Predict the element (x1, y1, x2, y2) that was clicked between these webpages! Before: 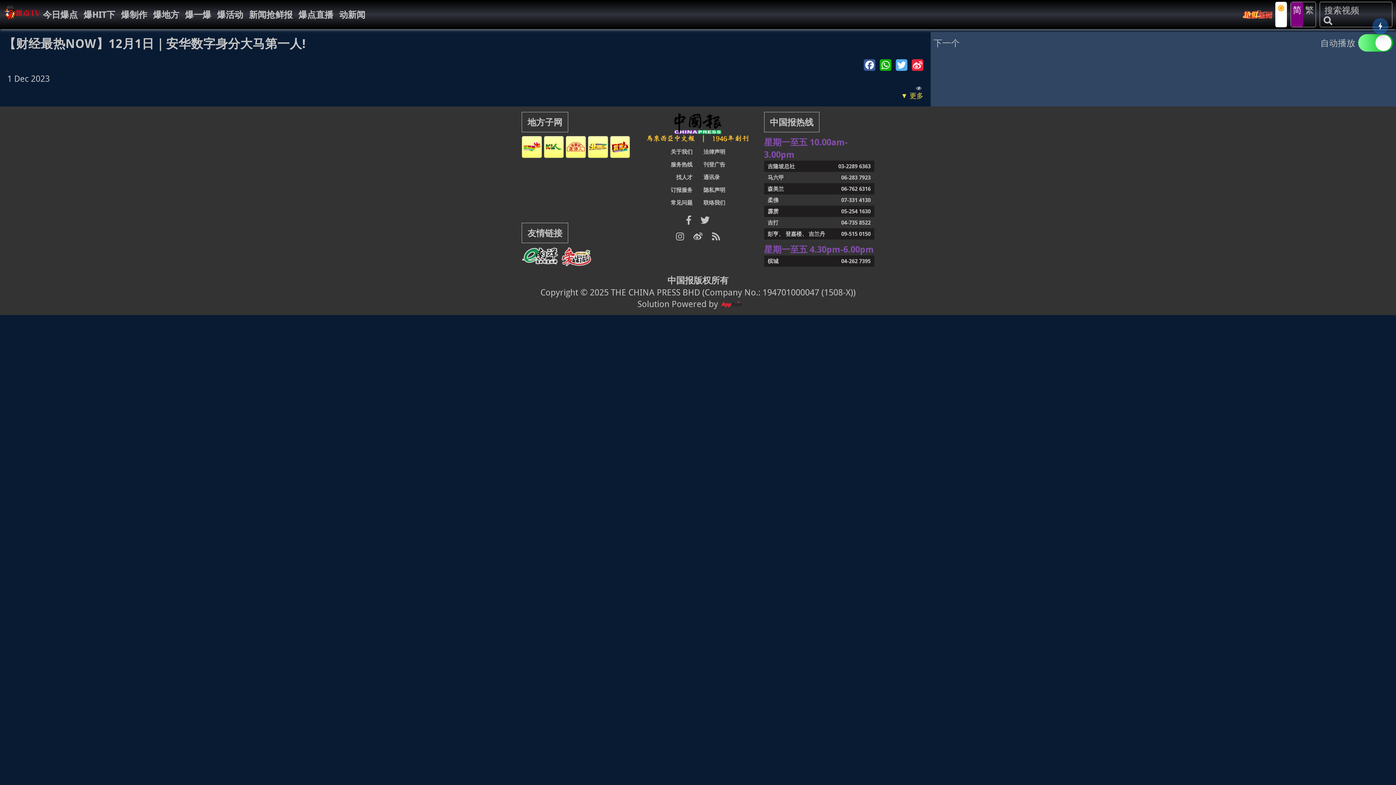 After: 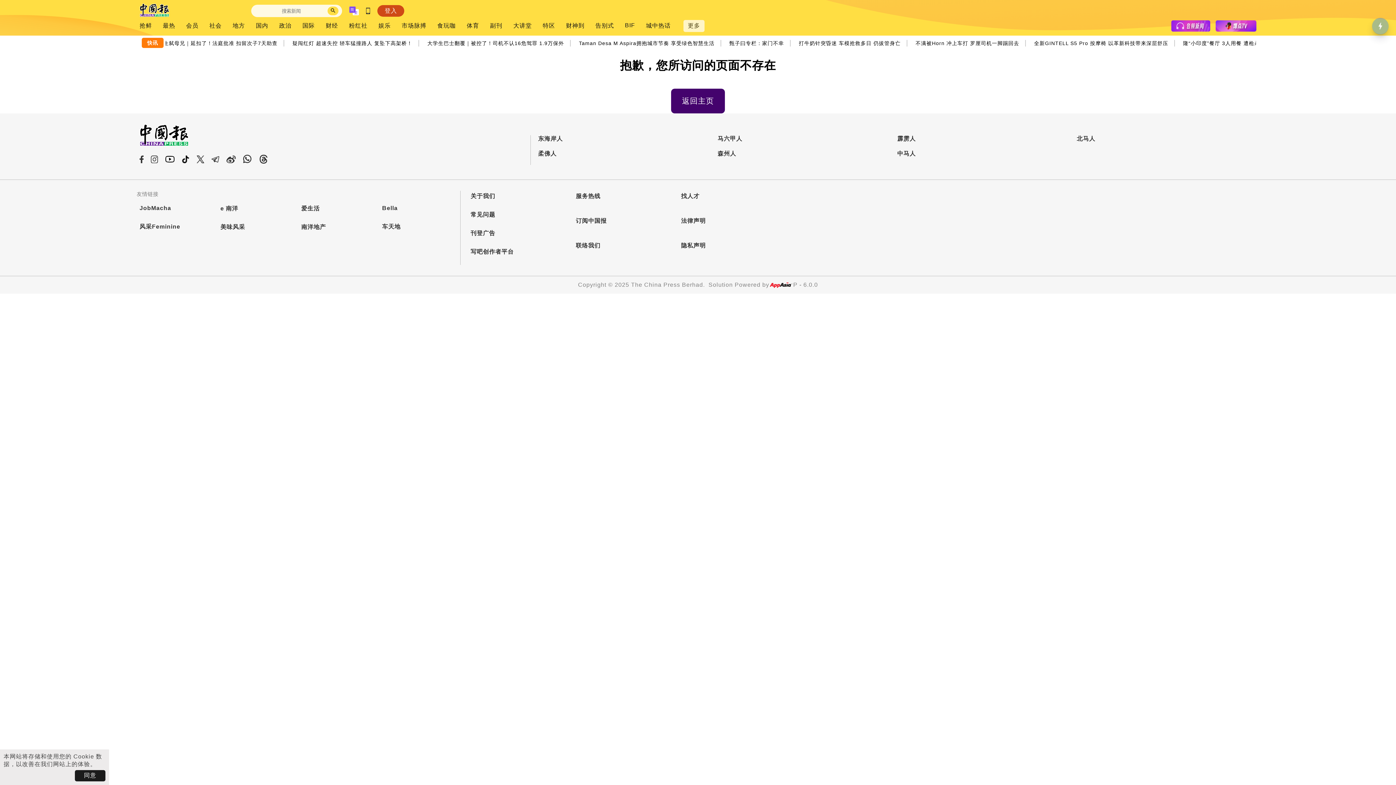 Action: bbox: (701, 184, 727, 195) label: 隐私声明